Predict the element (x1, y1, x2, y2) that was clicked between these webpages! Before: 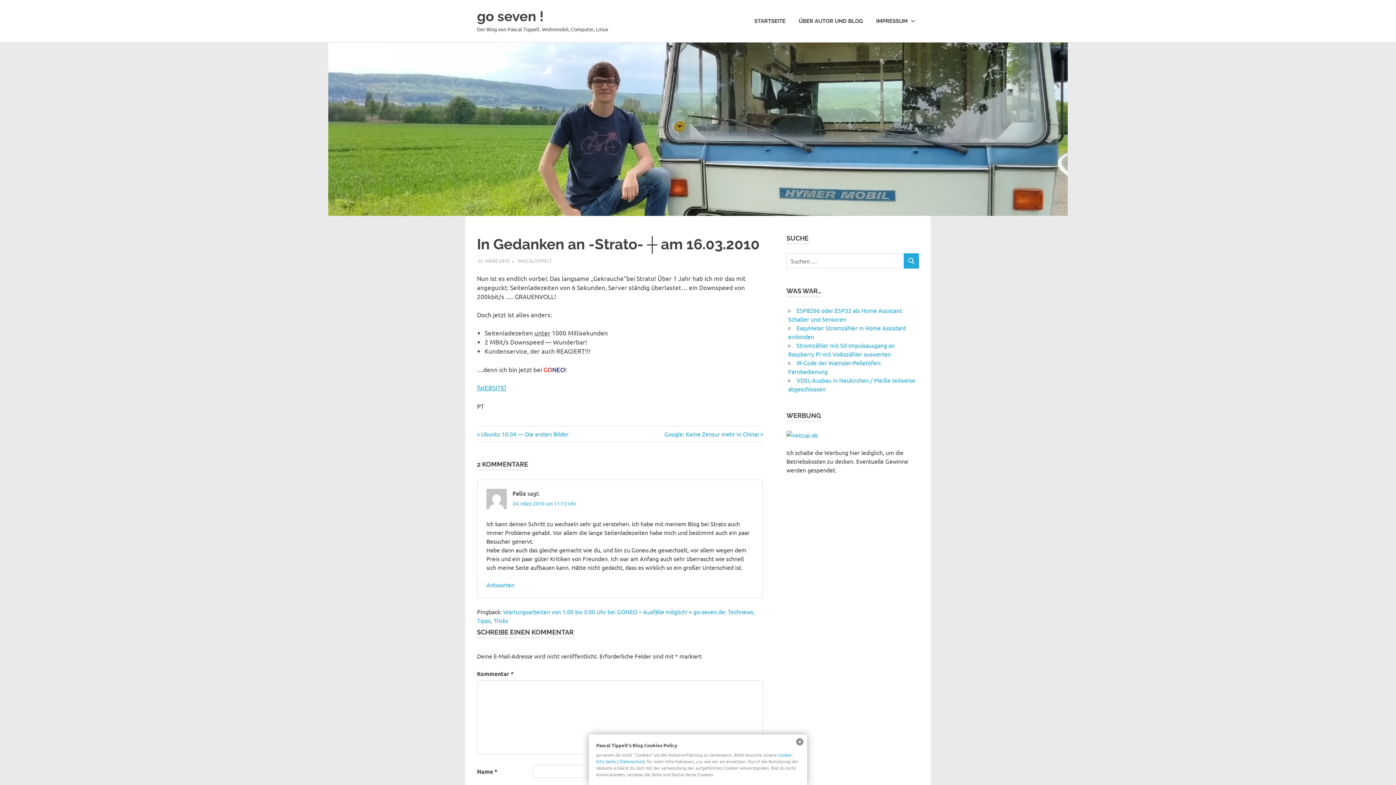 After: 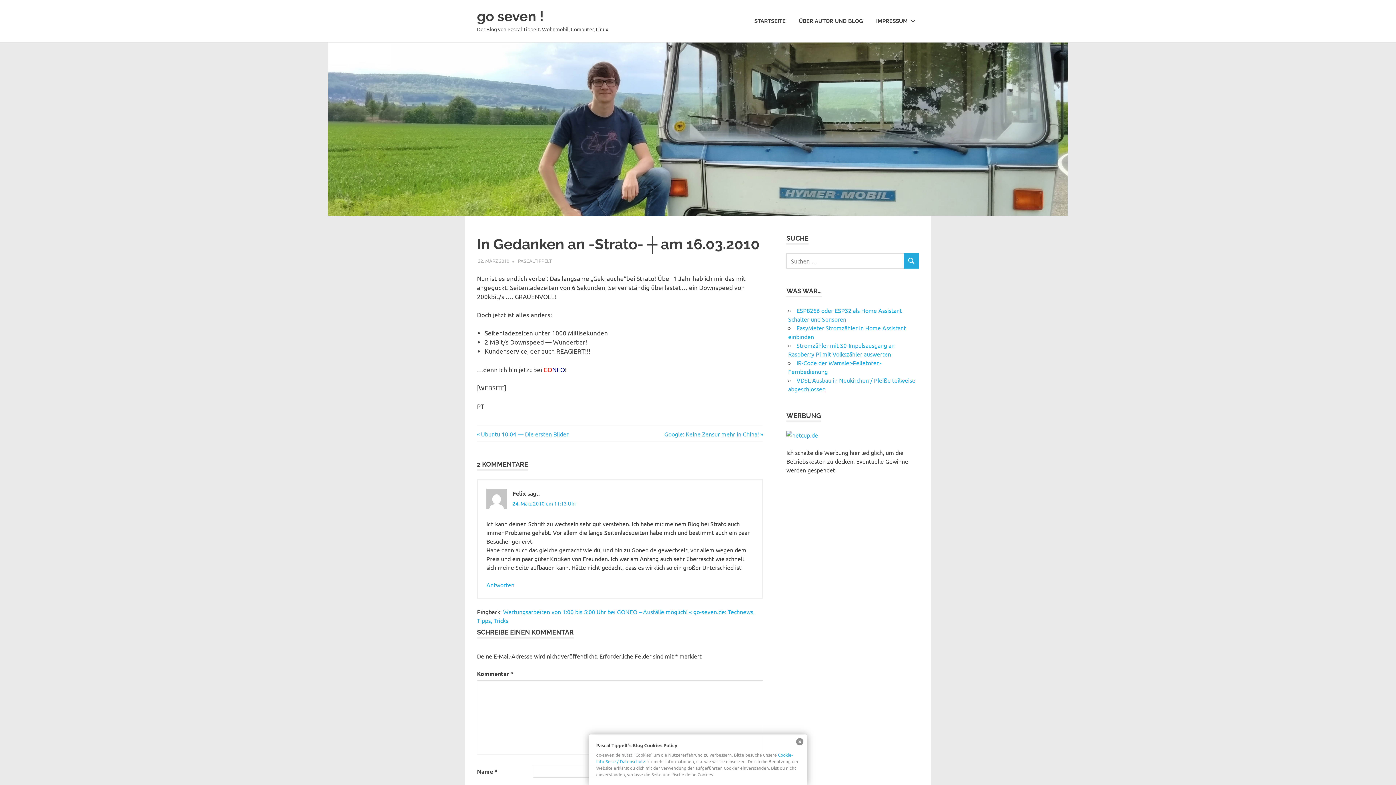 Action: bbox: (477, 384, 506, 391) label: [WEBSITE]